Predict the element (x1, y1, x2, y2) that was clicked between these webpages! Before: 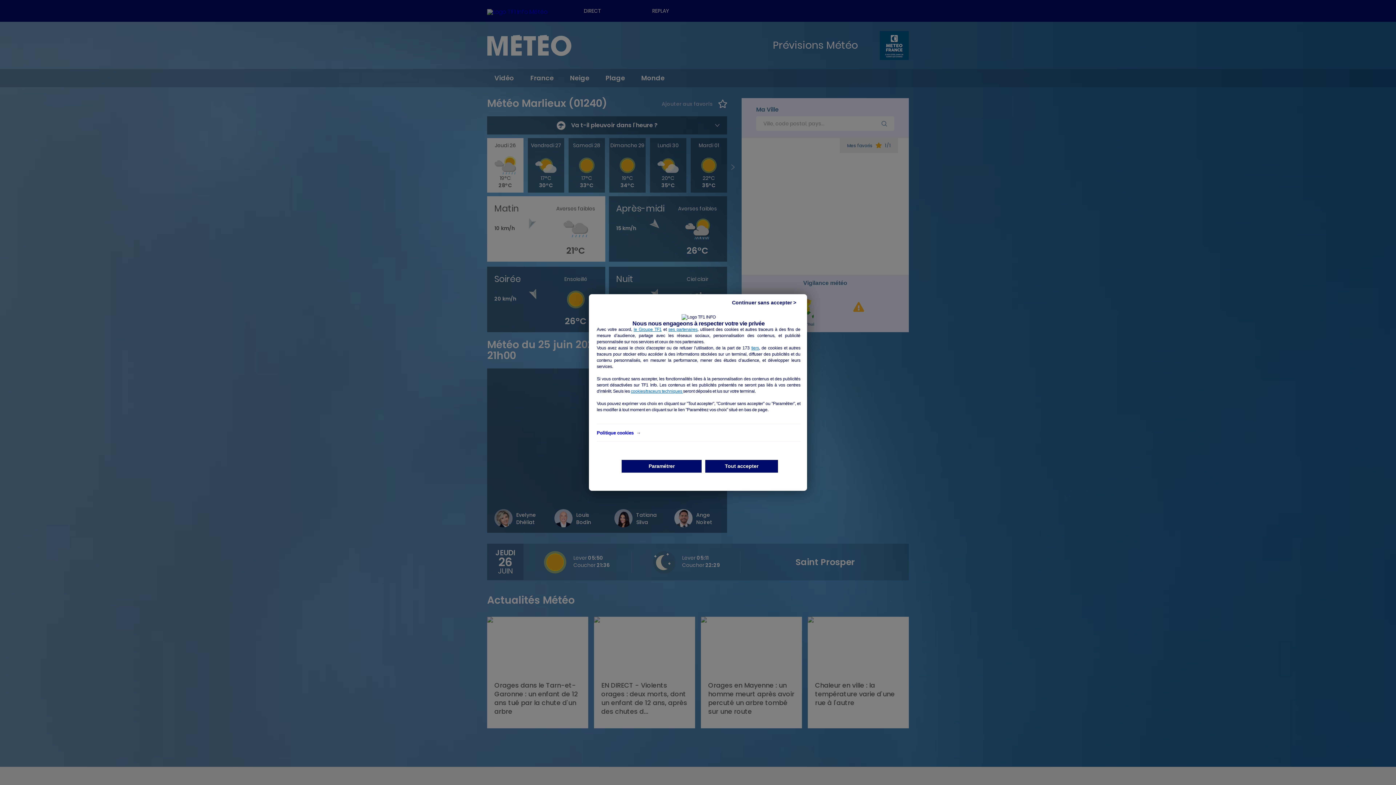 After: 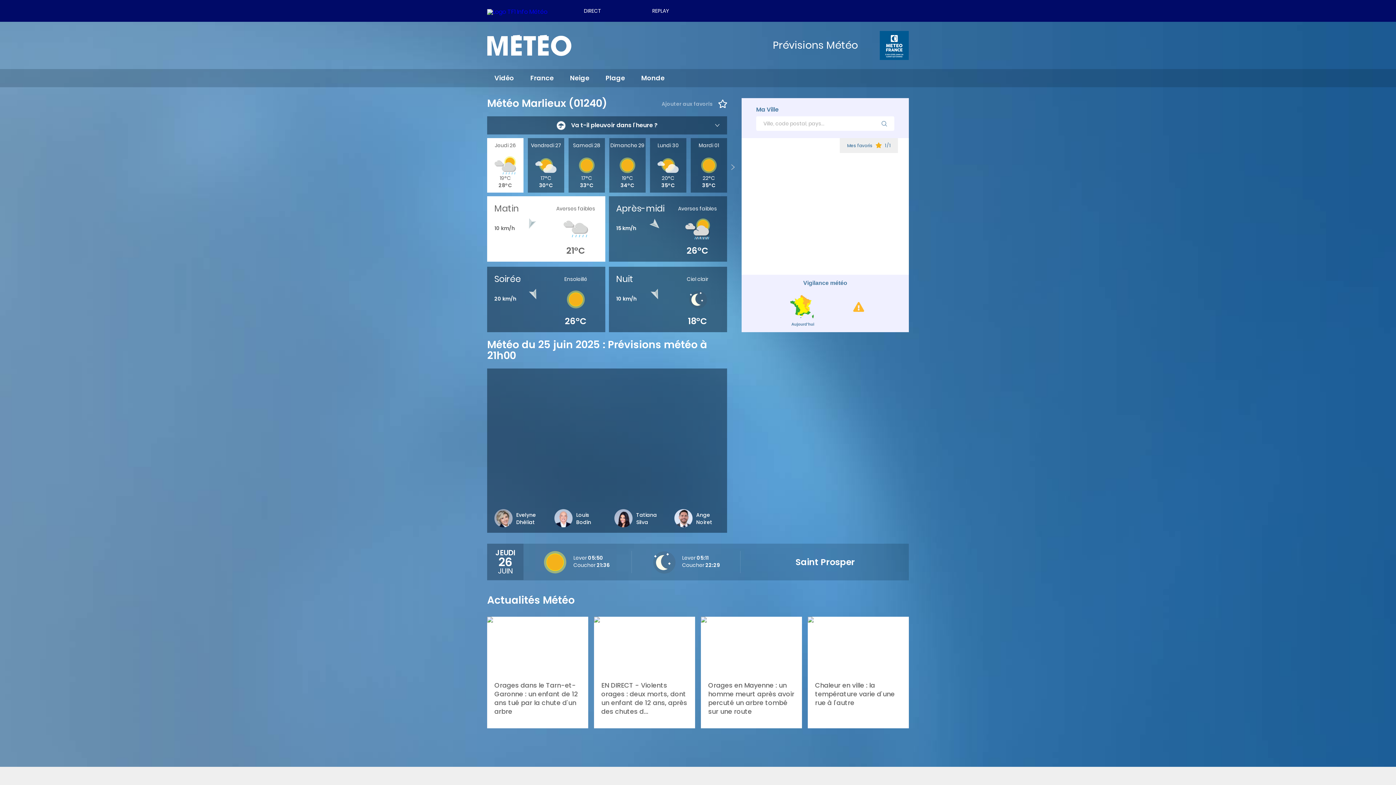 Action: label: Tout accepter bbox: (705, 460, 778, 472)